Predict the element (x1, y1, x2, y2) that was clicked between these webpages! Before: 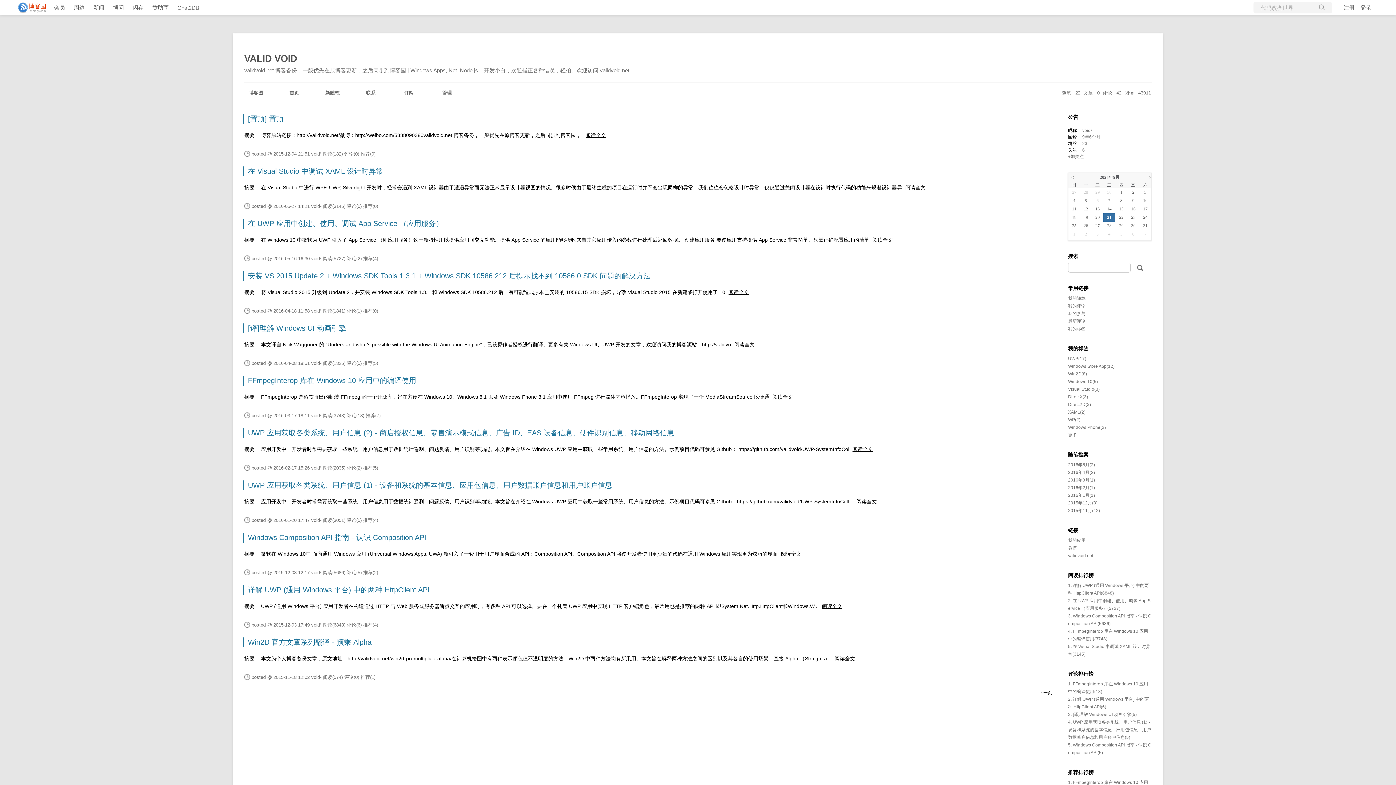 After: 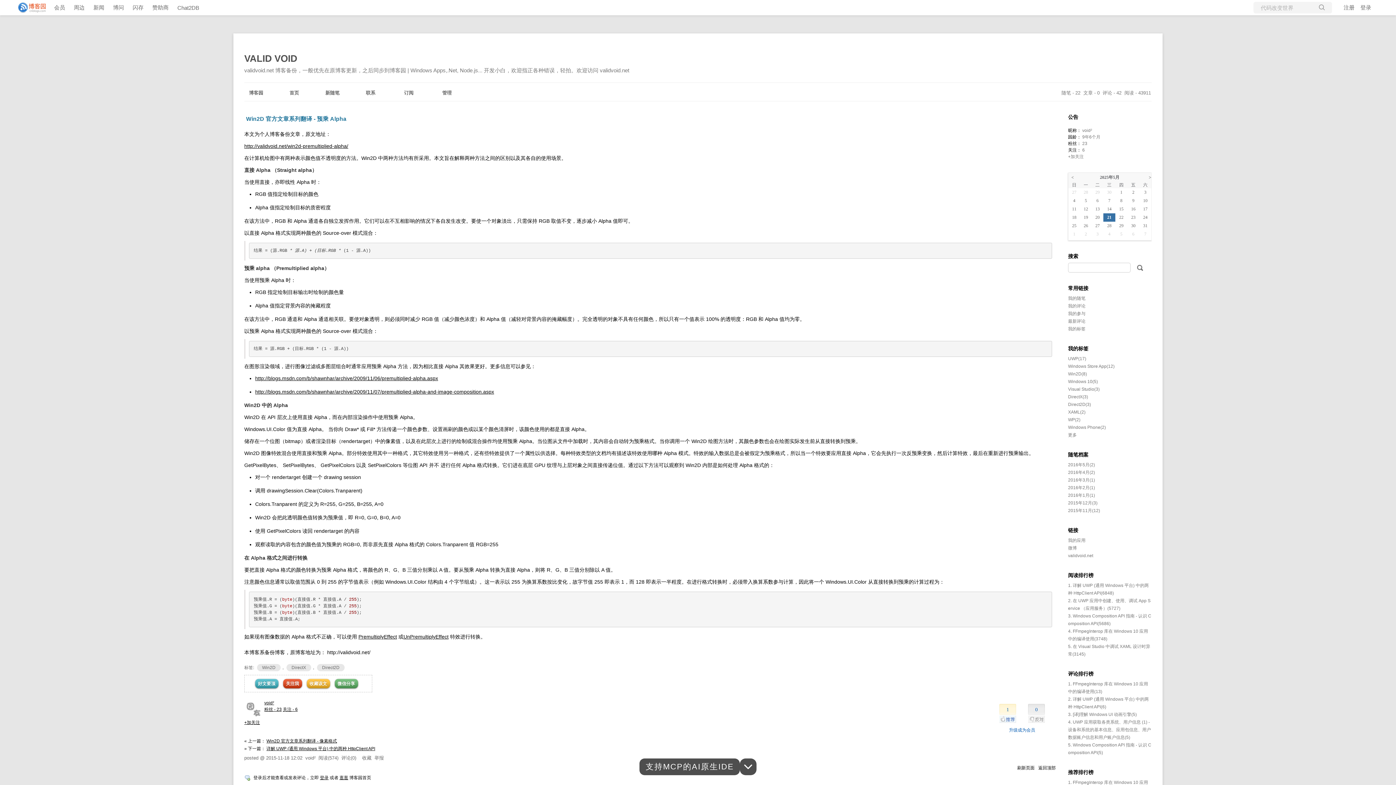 Action: bbox: (244, 638, 371, 646) label: Win2D 官方文章系列翻译 - 预乘 Alpha